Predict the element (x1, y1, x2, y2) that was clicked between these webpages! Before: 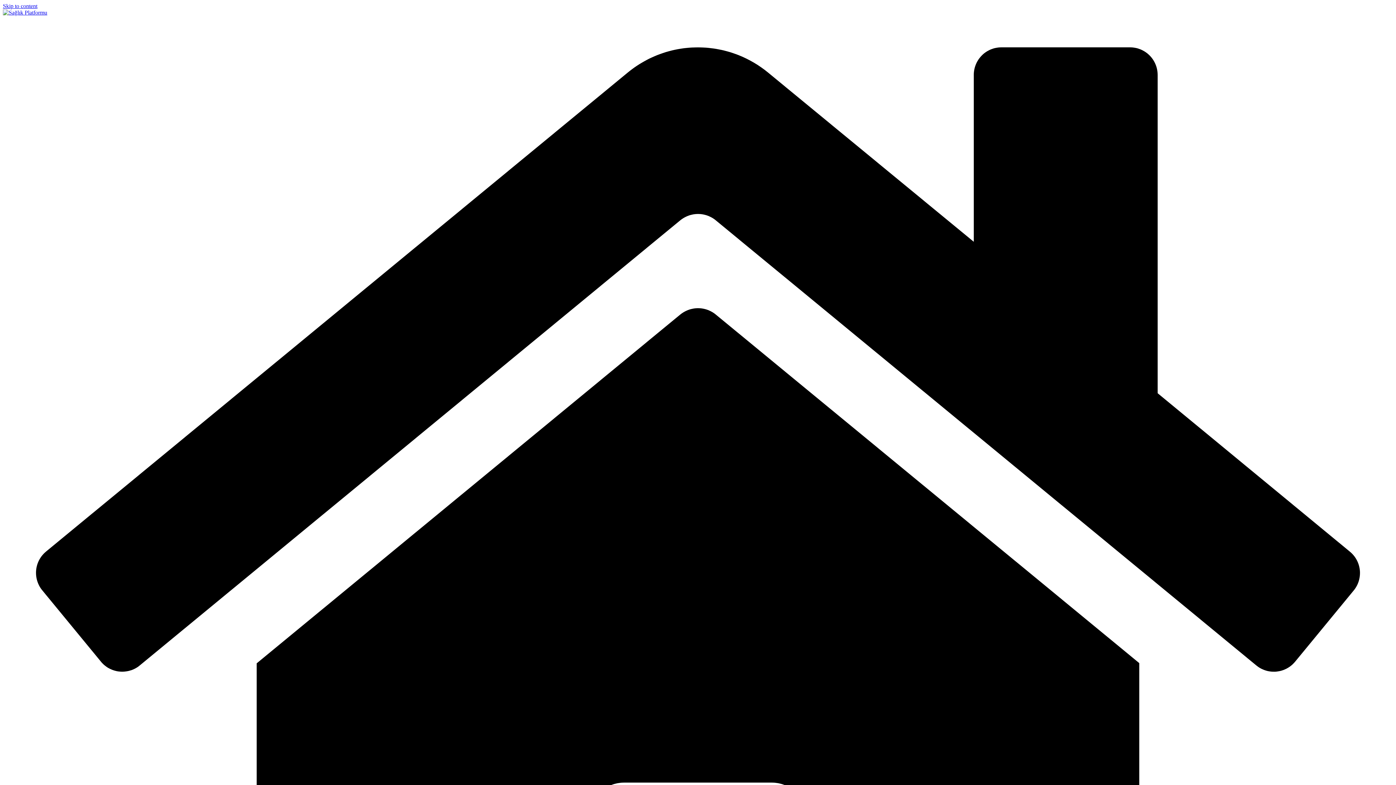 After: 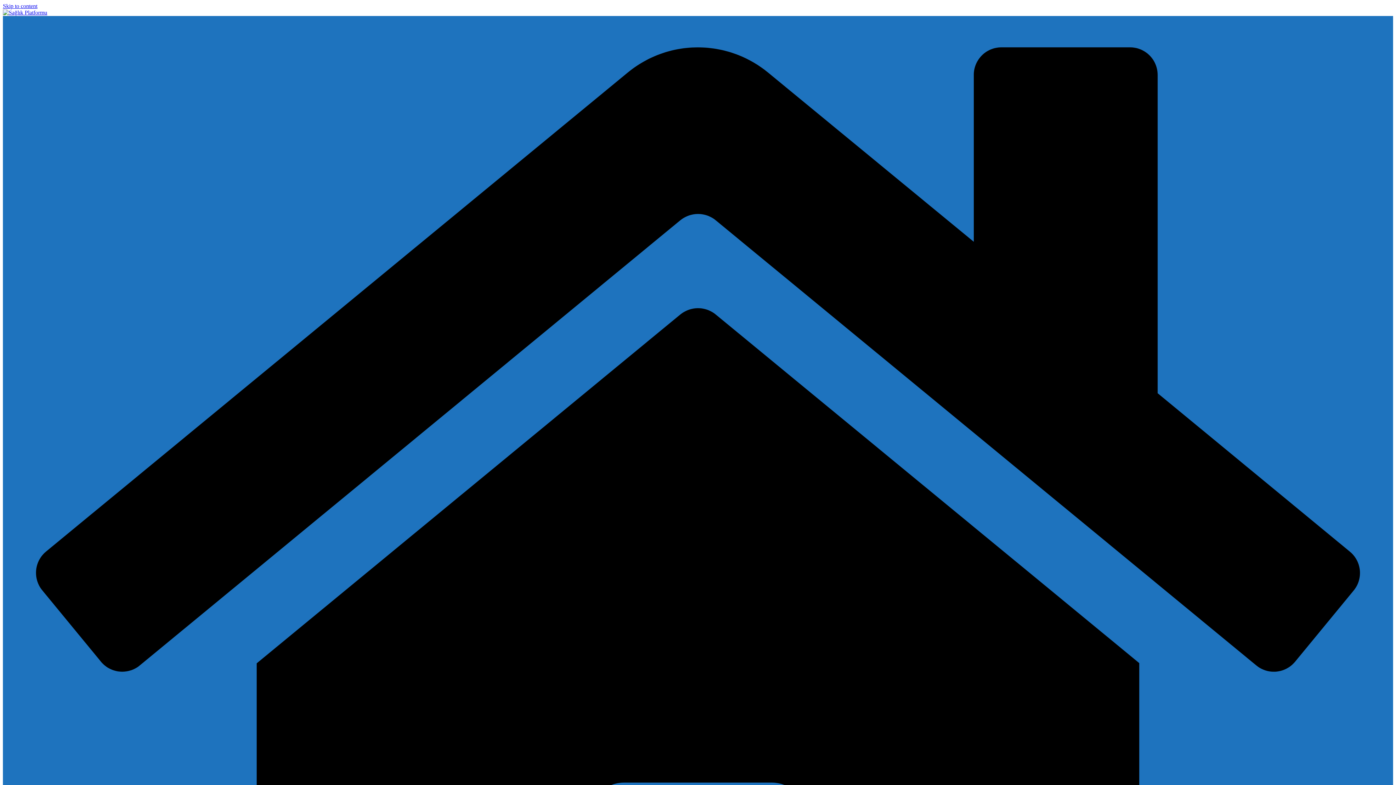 Action: bbox: (2, 9, 47, 15)